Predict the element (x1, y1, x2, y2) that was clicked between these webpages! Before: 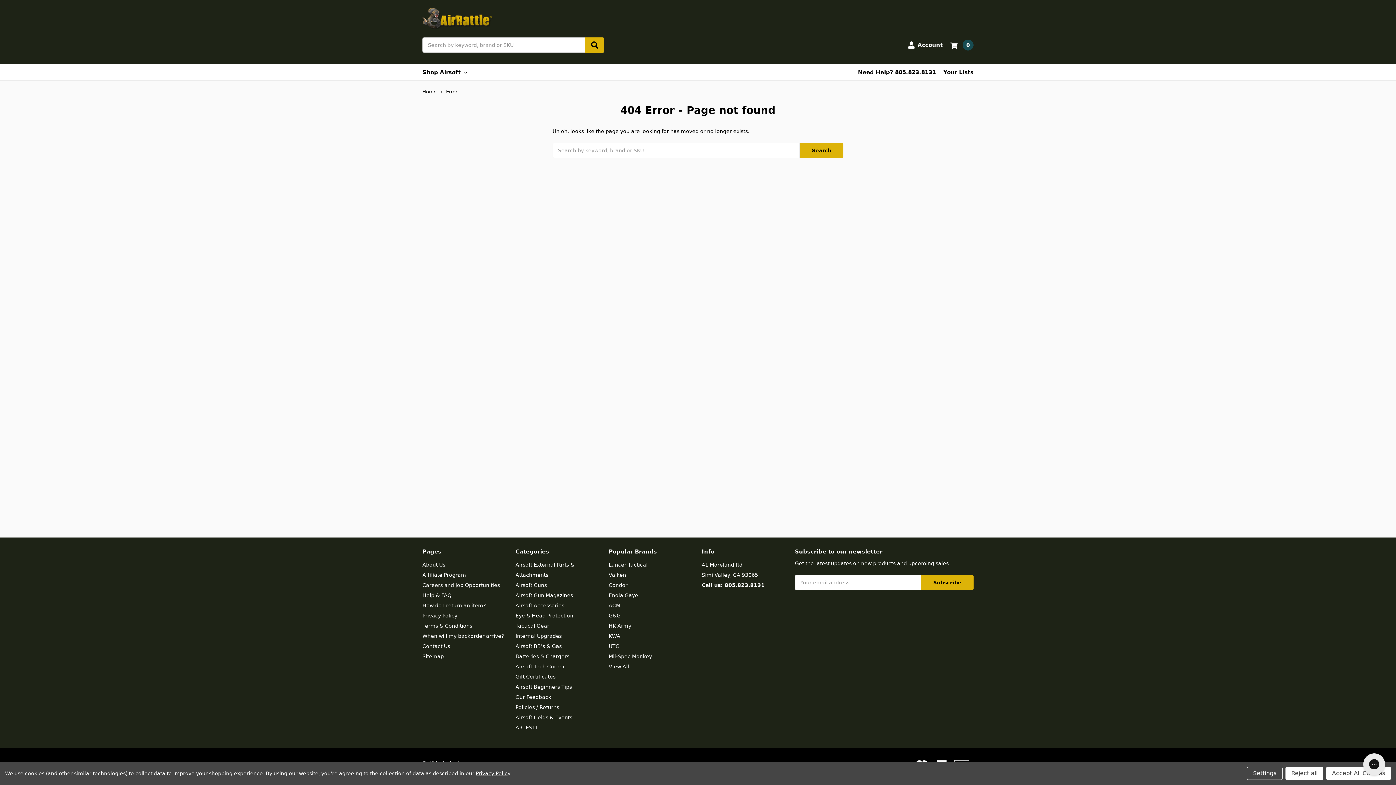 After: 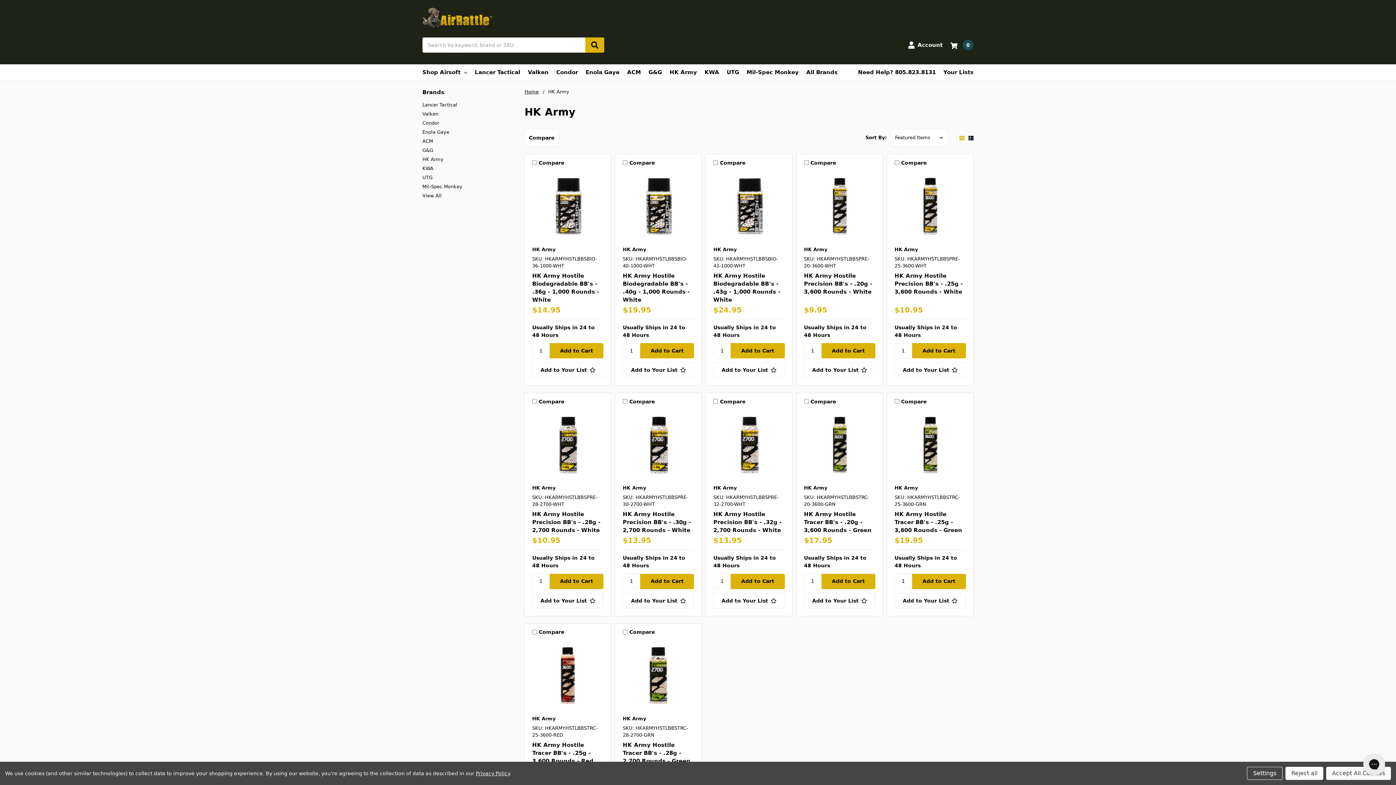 Action: bbox: (608, 623, 631, 629) label: HK Army